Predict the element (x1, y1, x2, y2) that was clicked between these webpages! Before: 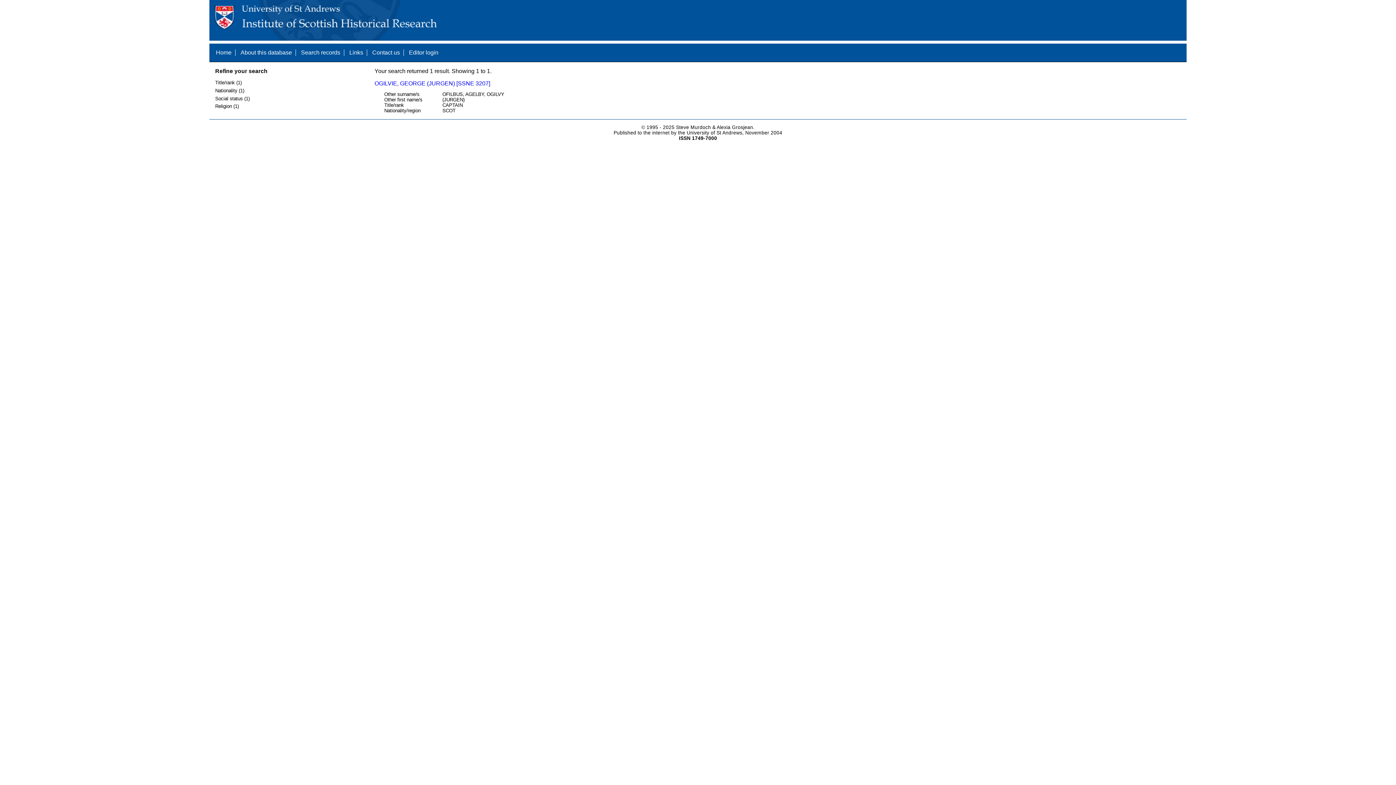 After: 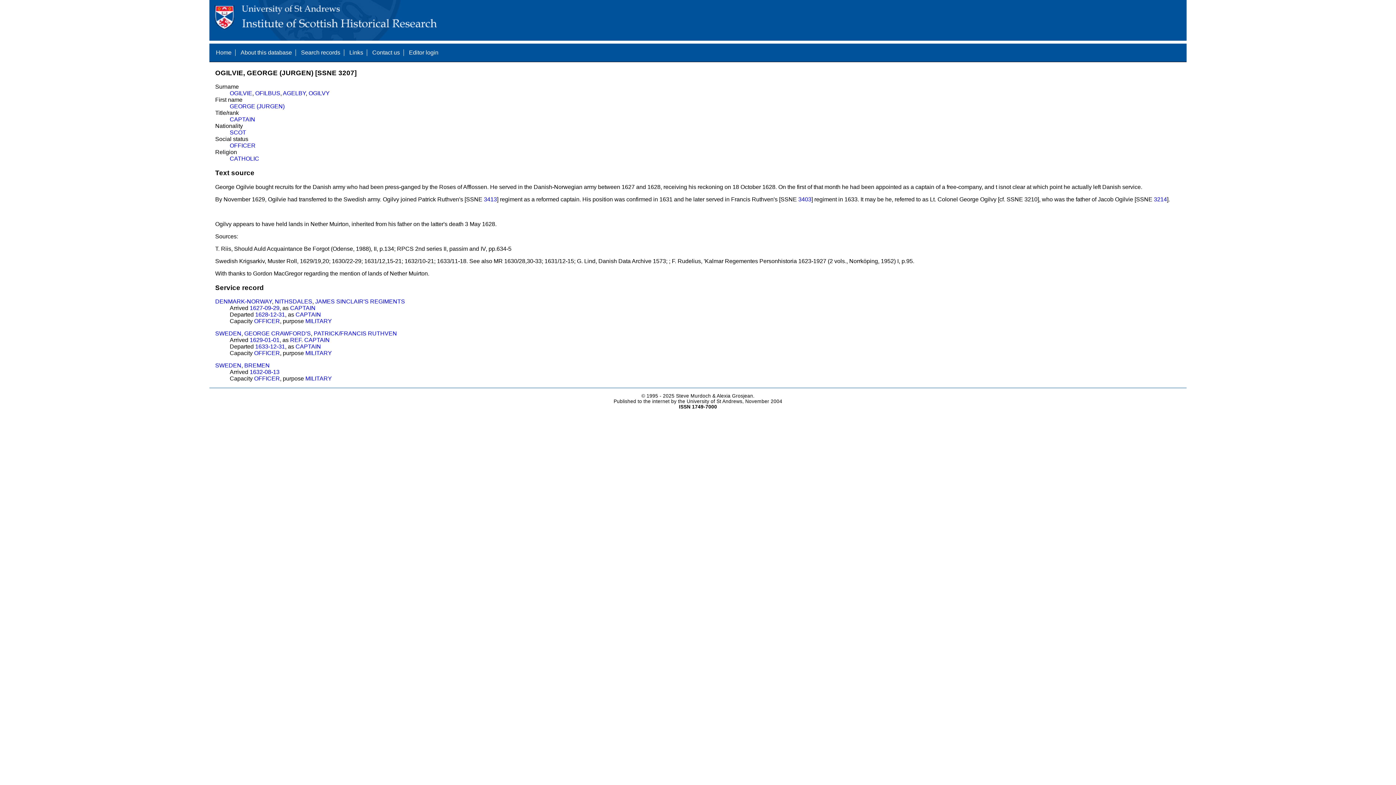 Action: label: OGILVIE, GEORGE (JURGEN) [SSNE 3207] bbox: (374, 80, 490, 86)